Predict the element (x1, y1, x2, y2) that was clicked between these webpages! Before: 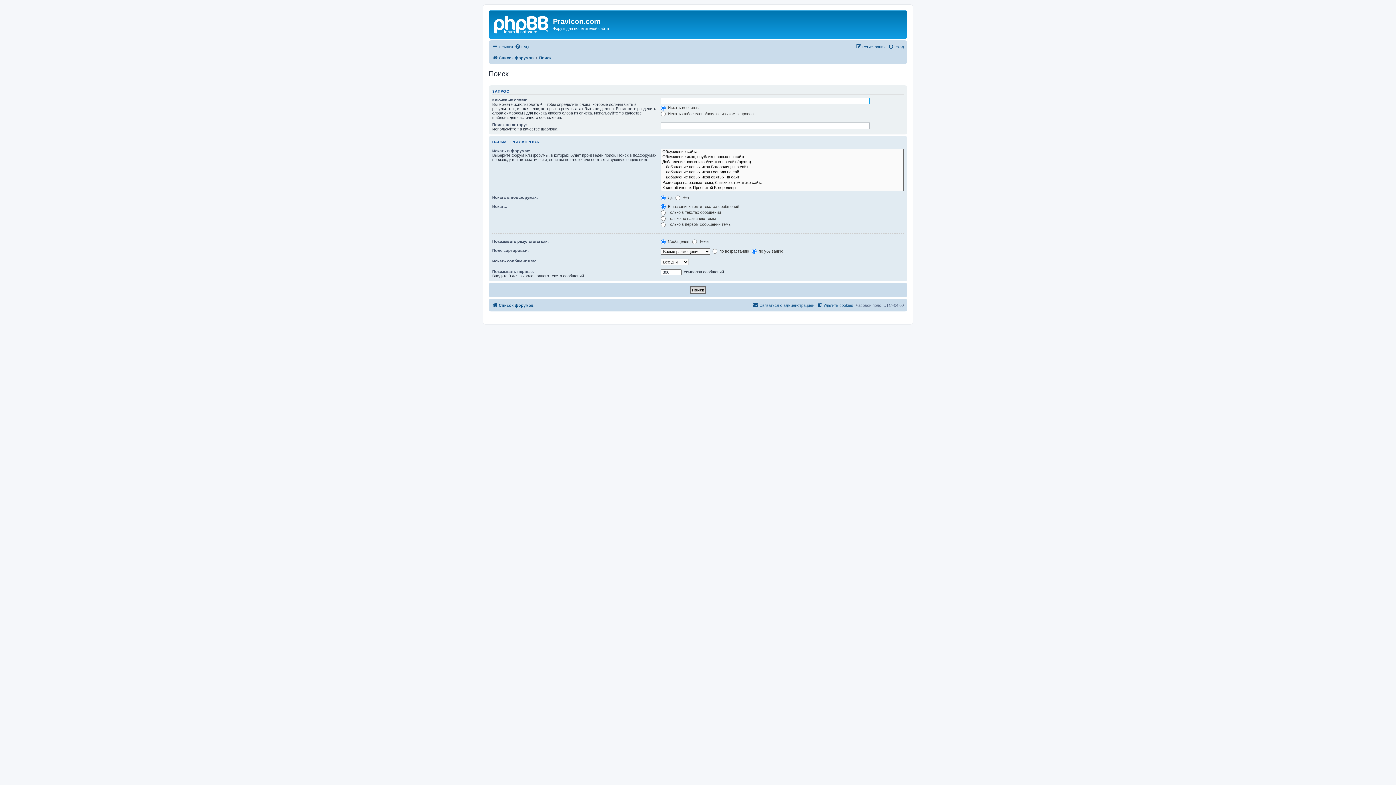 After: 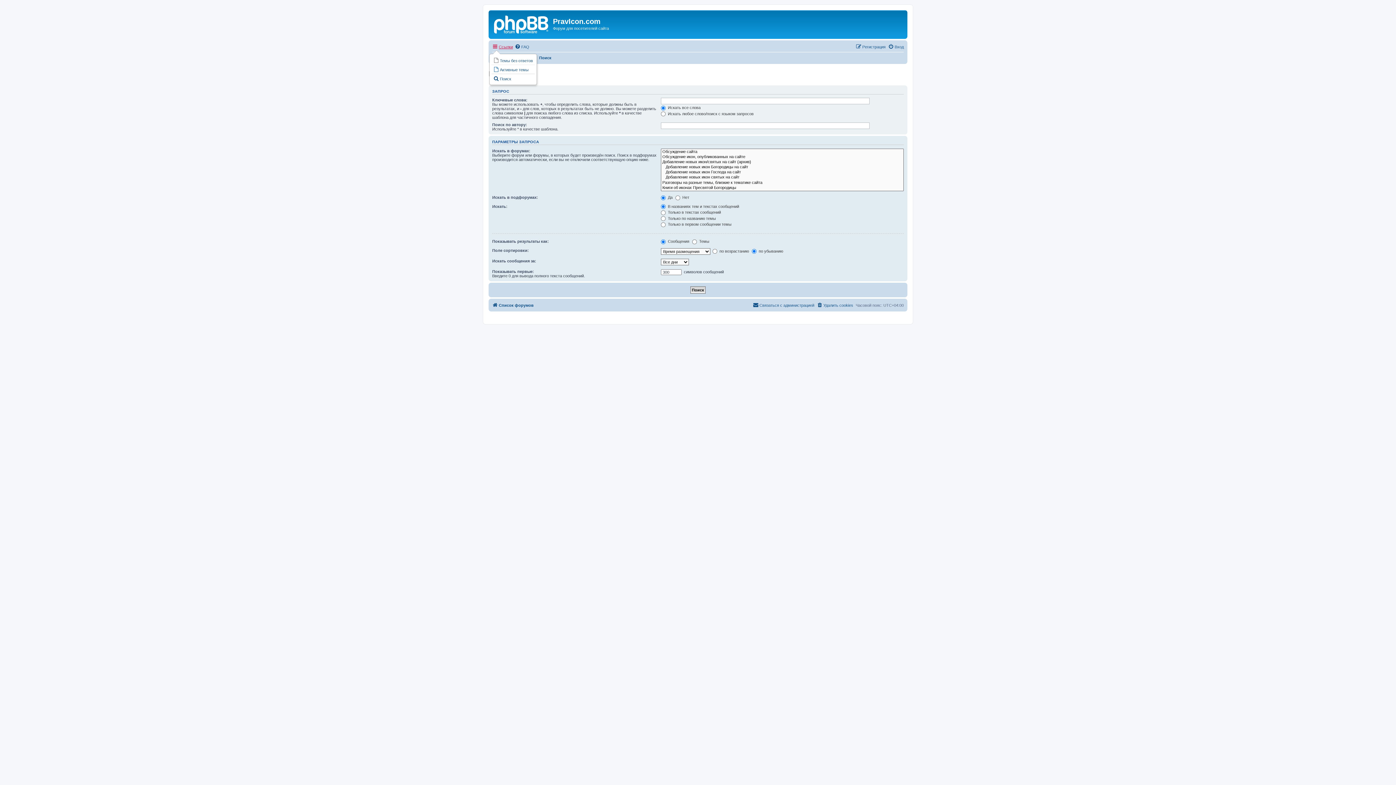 Action: label: Ссылки bbox: (492, 42, 513, 51)